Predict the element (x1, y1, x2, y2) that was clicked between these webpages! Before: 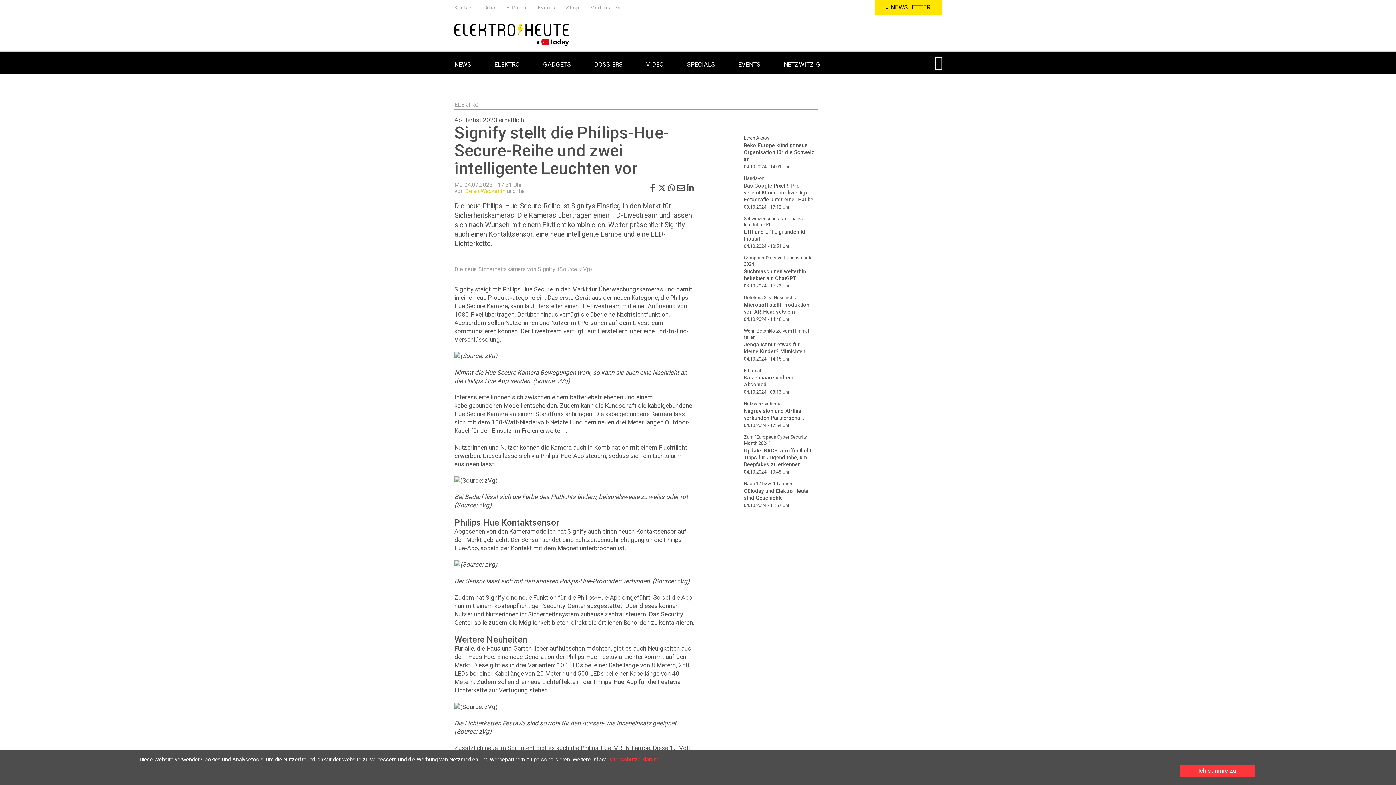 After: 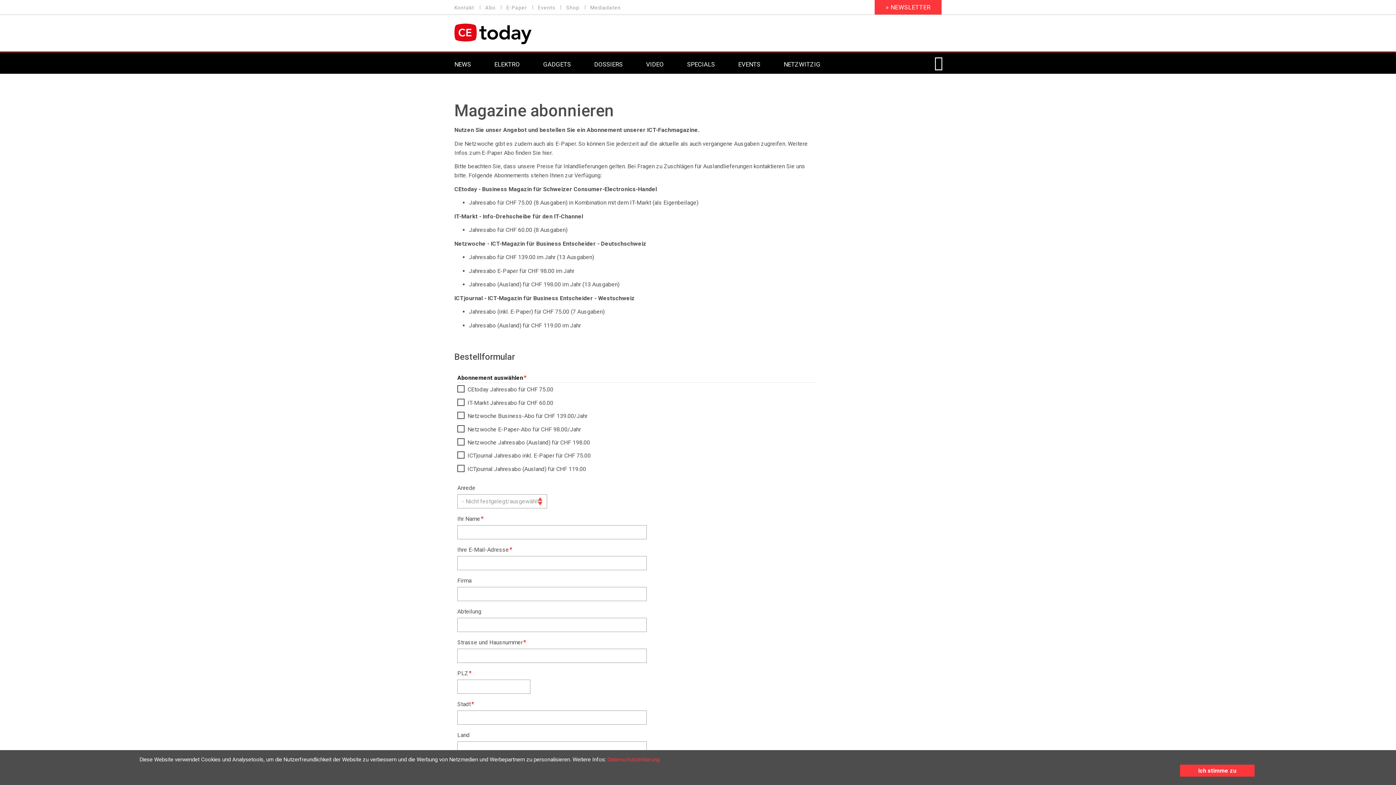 Action: label: Abo bbox: (480, 0, 500, 15)